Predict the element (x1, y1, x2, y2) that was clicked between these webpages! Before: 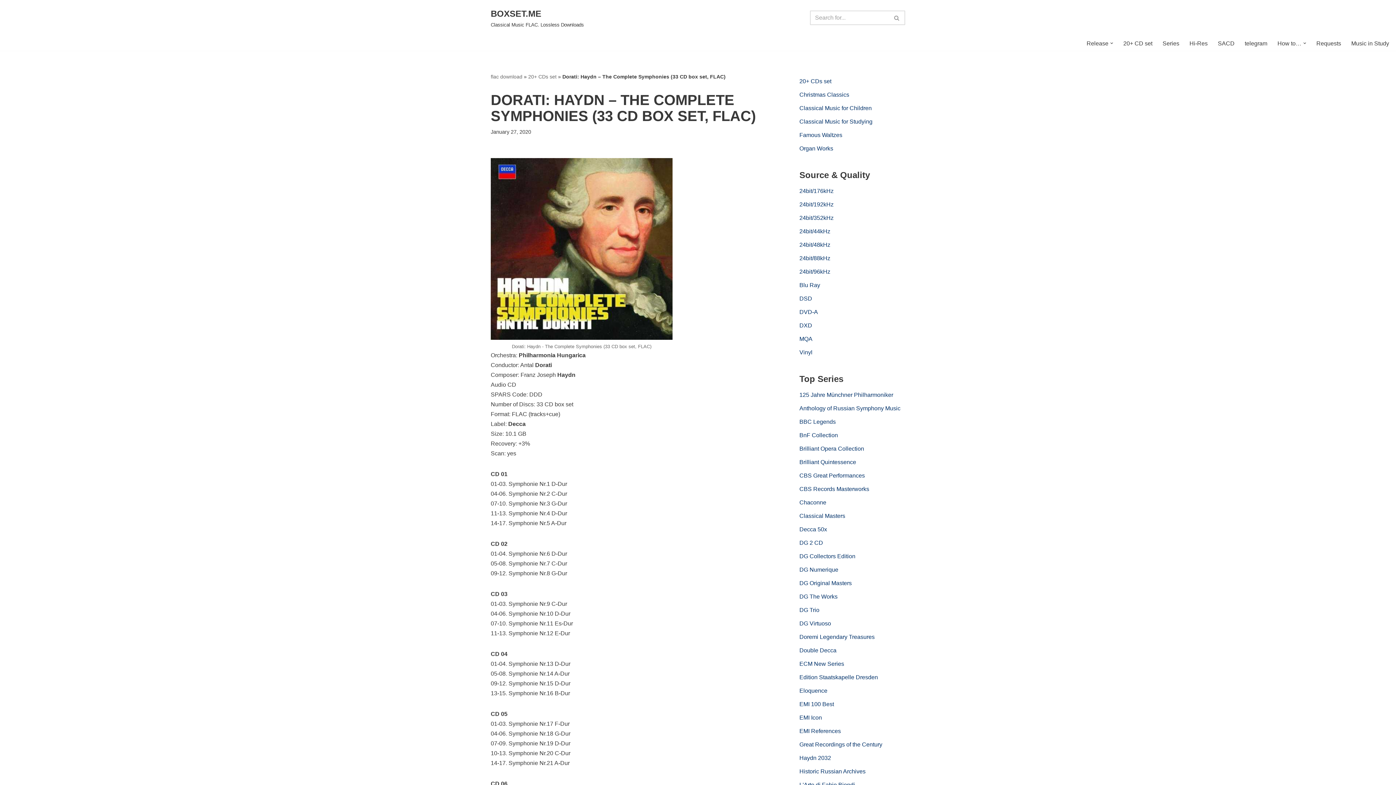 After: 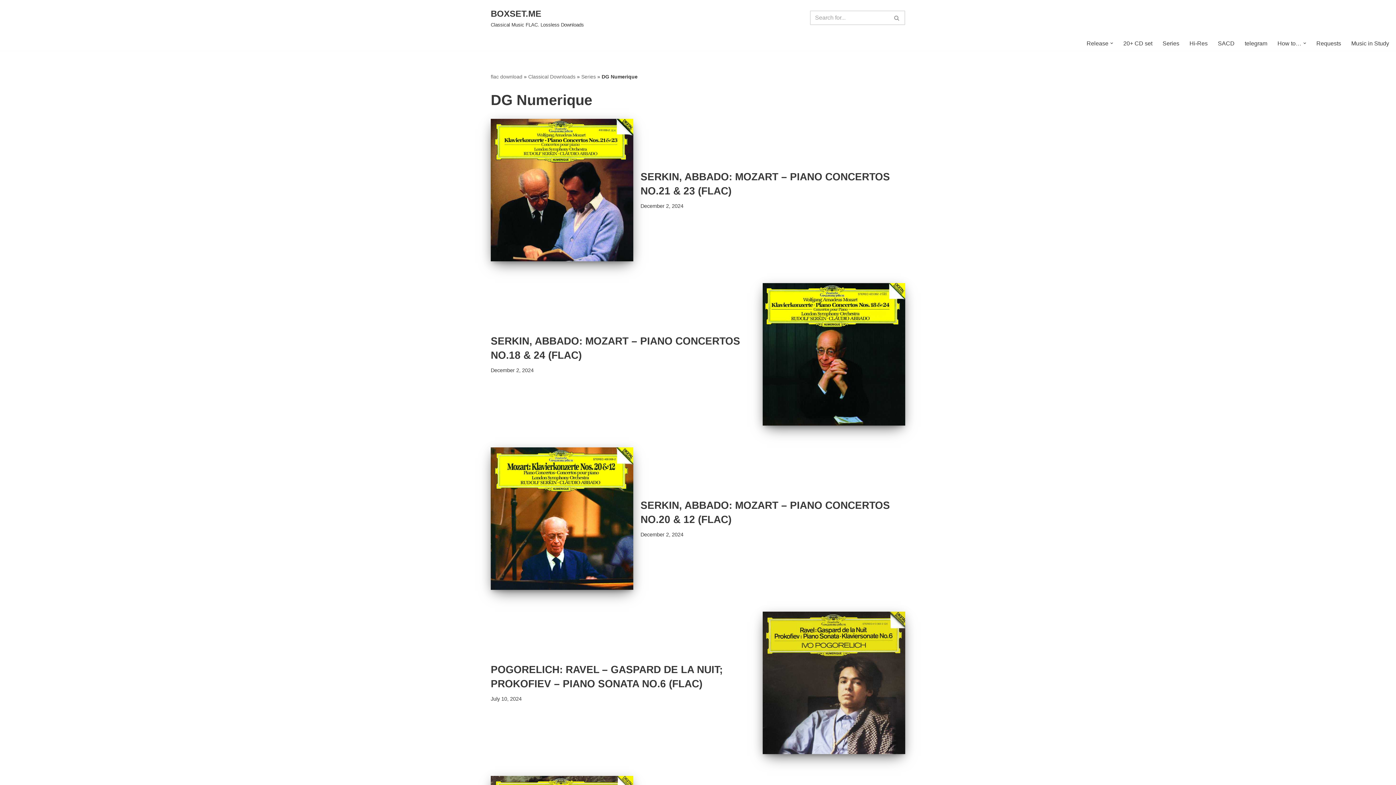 Action: bbox: (799, 566, 838, 573) label: DG Numerique